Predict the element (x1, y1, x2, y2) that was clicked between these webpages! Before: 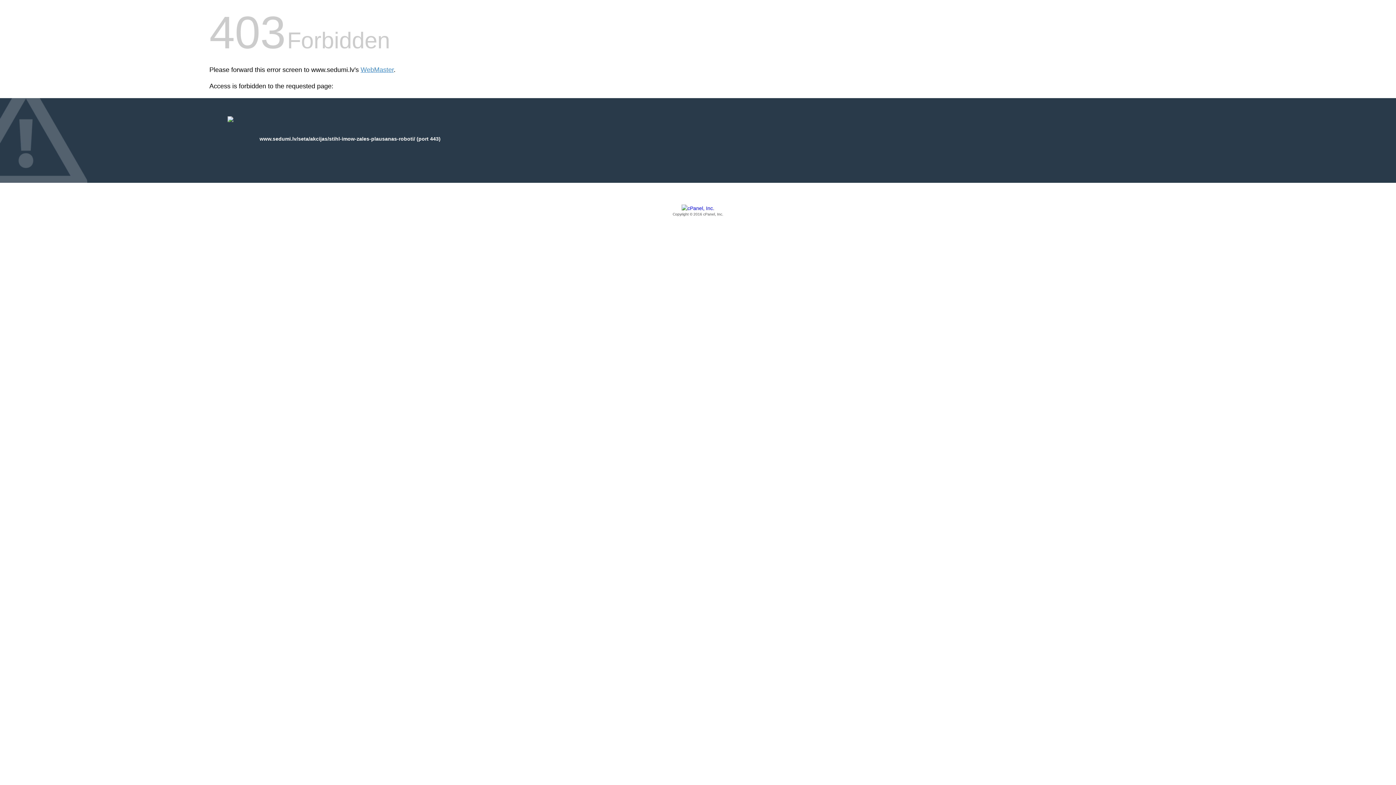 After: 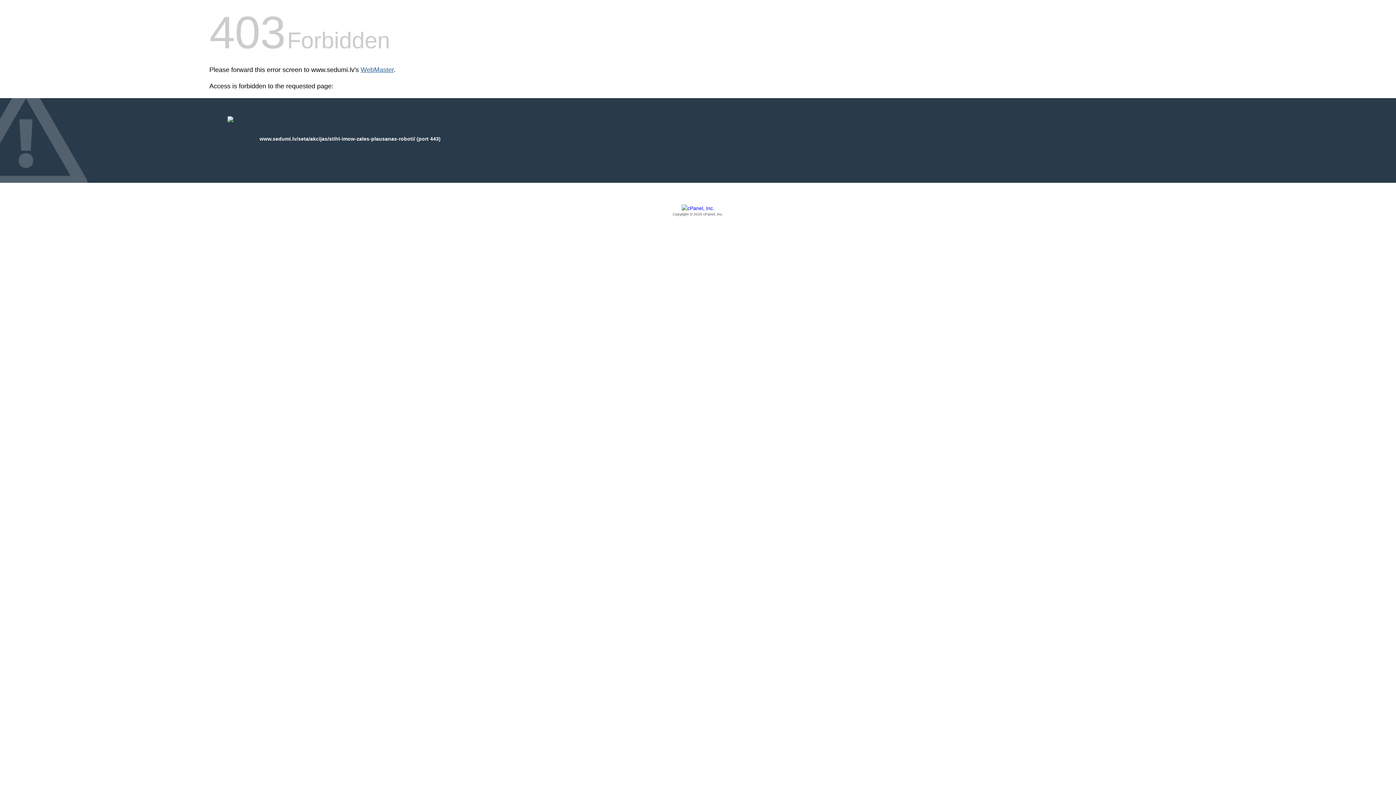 Action: bbox: (360, 66, 393, 73) label: WebMaster